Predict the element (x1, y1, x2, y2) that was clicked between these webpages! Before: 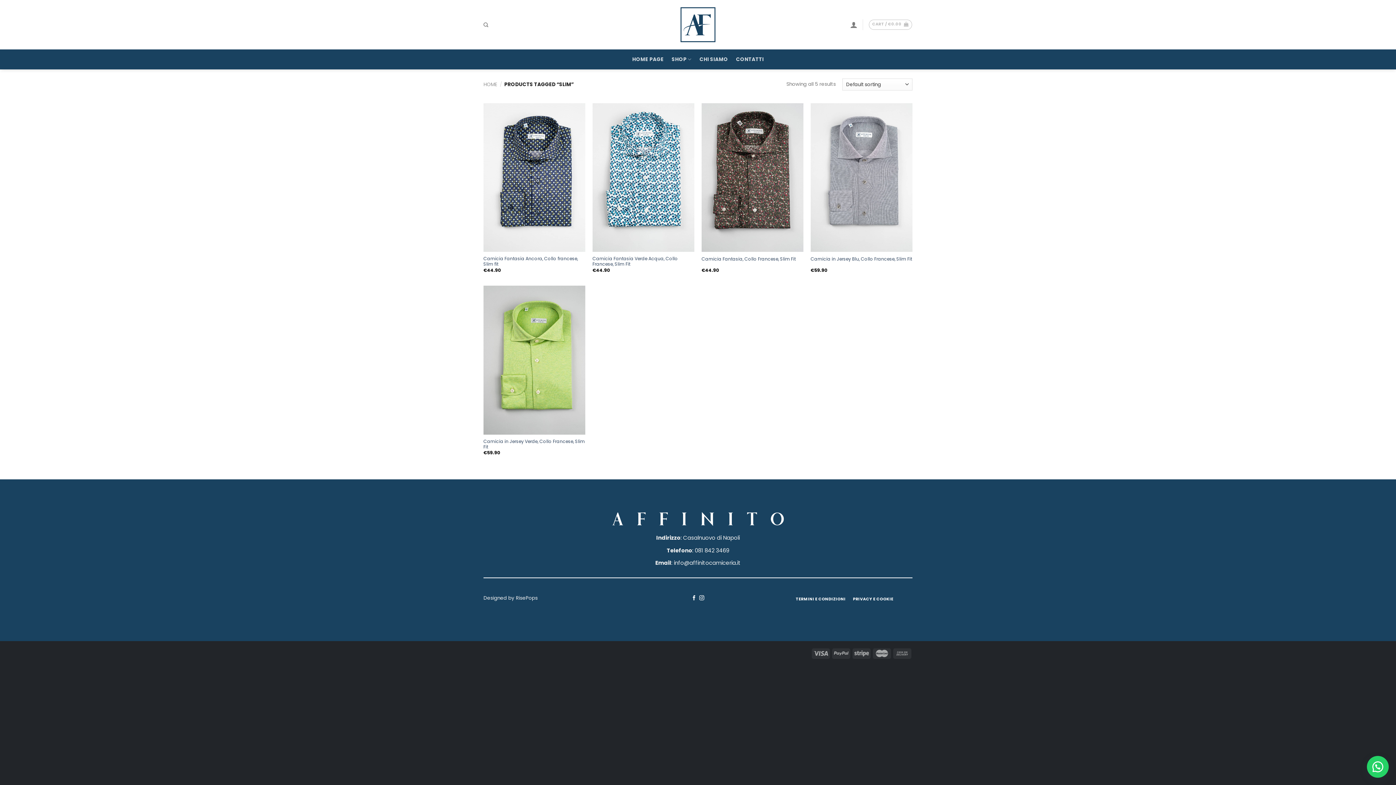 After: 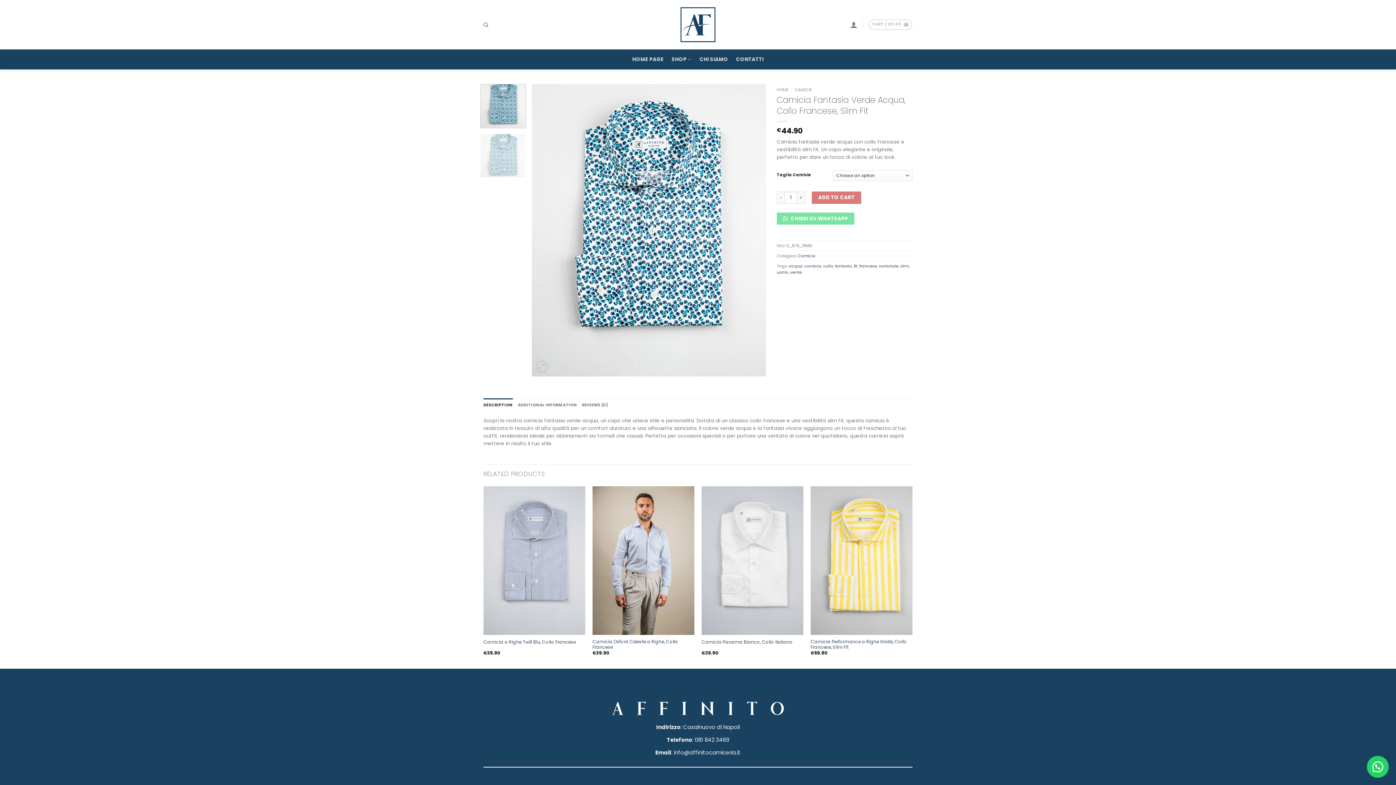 Action: bbox: (592, 256, 694, 267) label: Camicia Fantasia Verde Acqua, Collo Francese, Slim Fit